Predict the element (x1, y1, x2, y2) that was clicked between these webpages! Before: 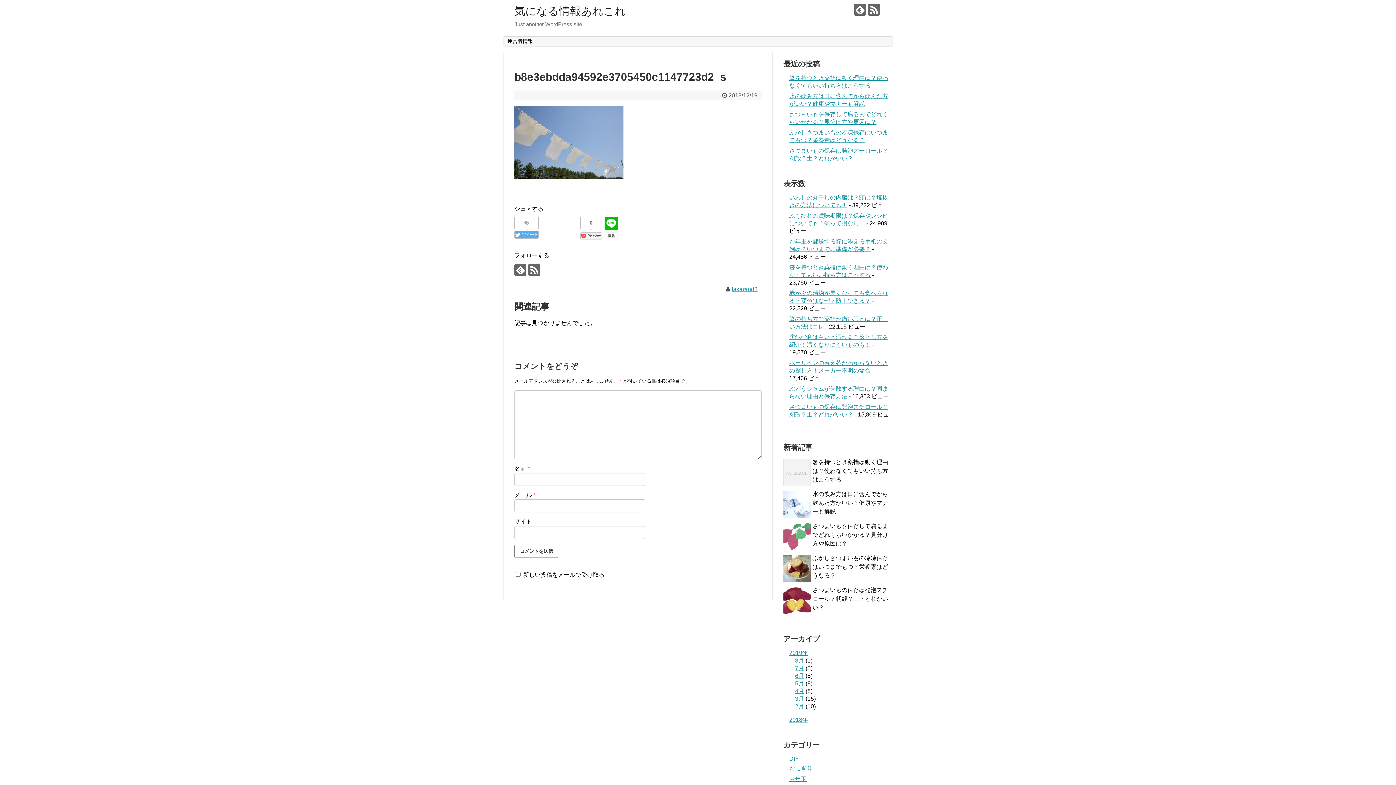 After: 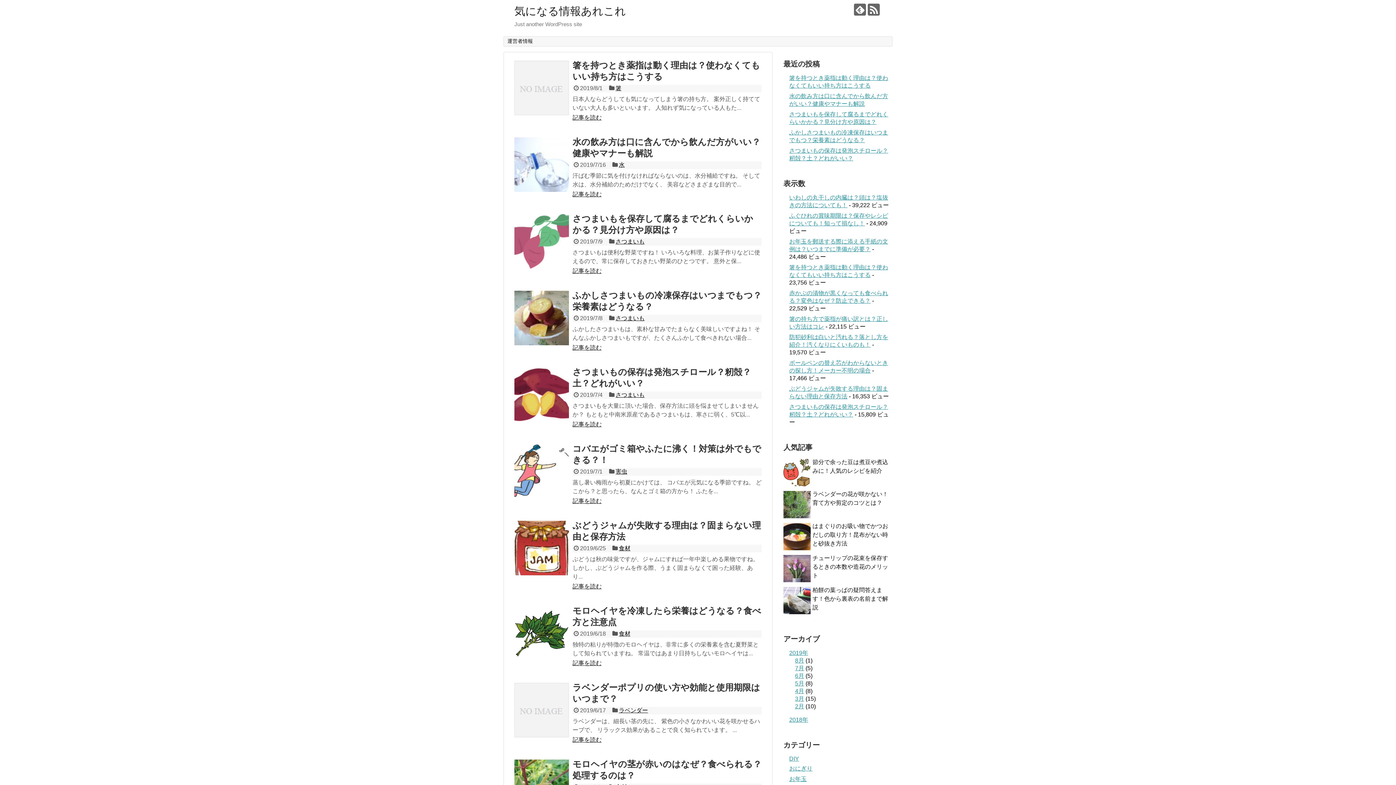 Action: bbox: (514, 5, 626, 17) label: 気になる情報あれこれ